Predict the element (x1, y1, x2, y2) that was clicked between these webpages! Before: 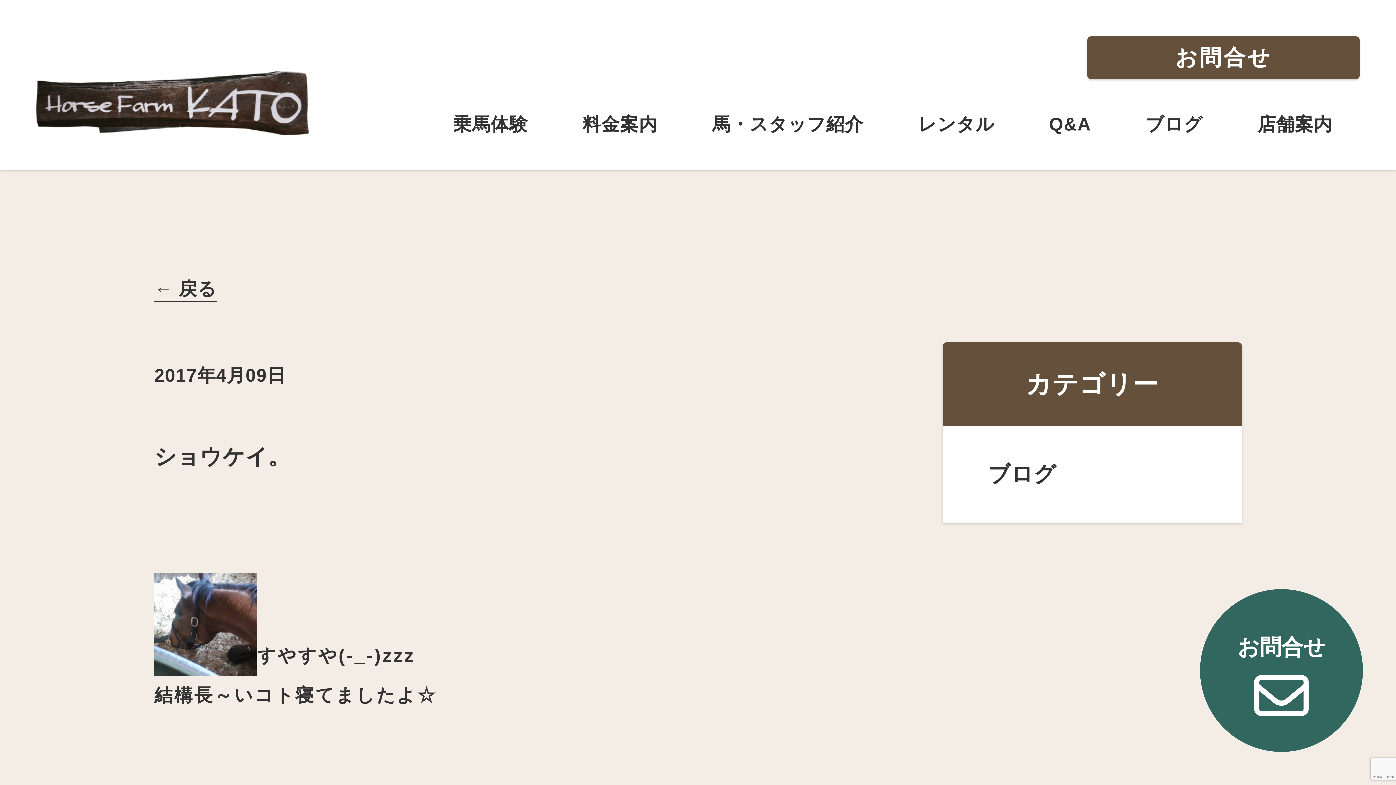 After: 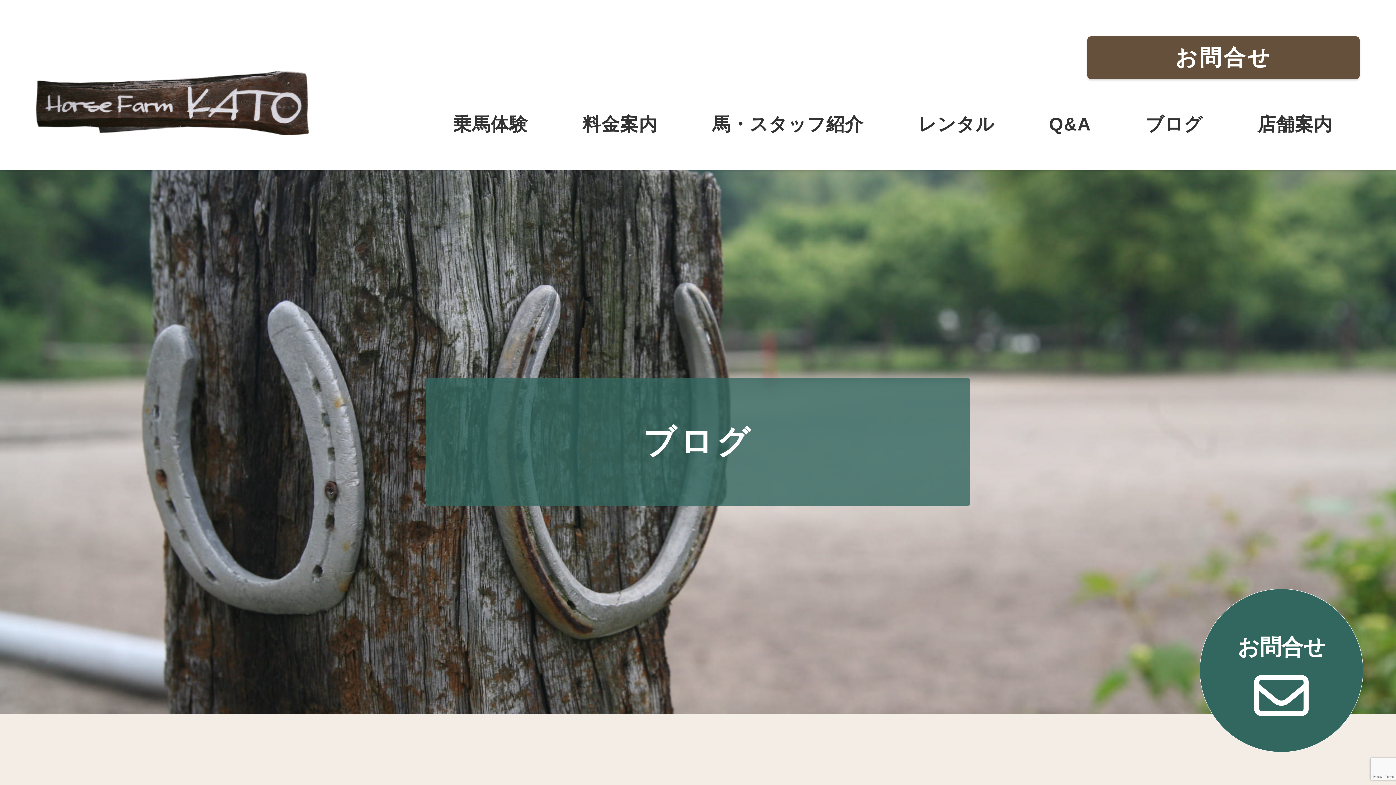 Action: label: ブログ bbox: (1118, 114, 1230, 134)